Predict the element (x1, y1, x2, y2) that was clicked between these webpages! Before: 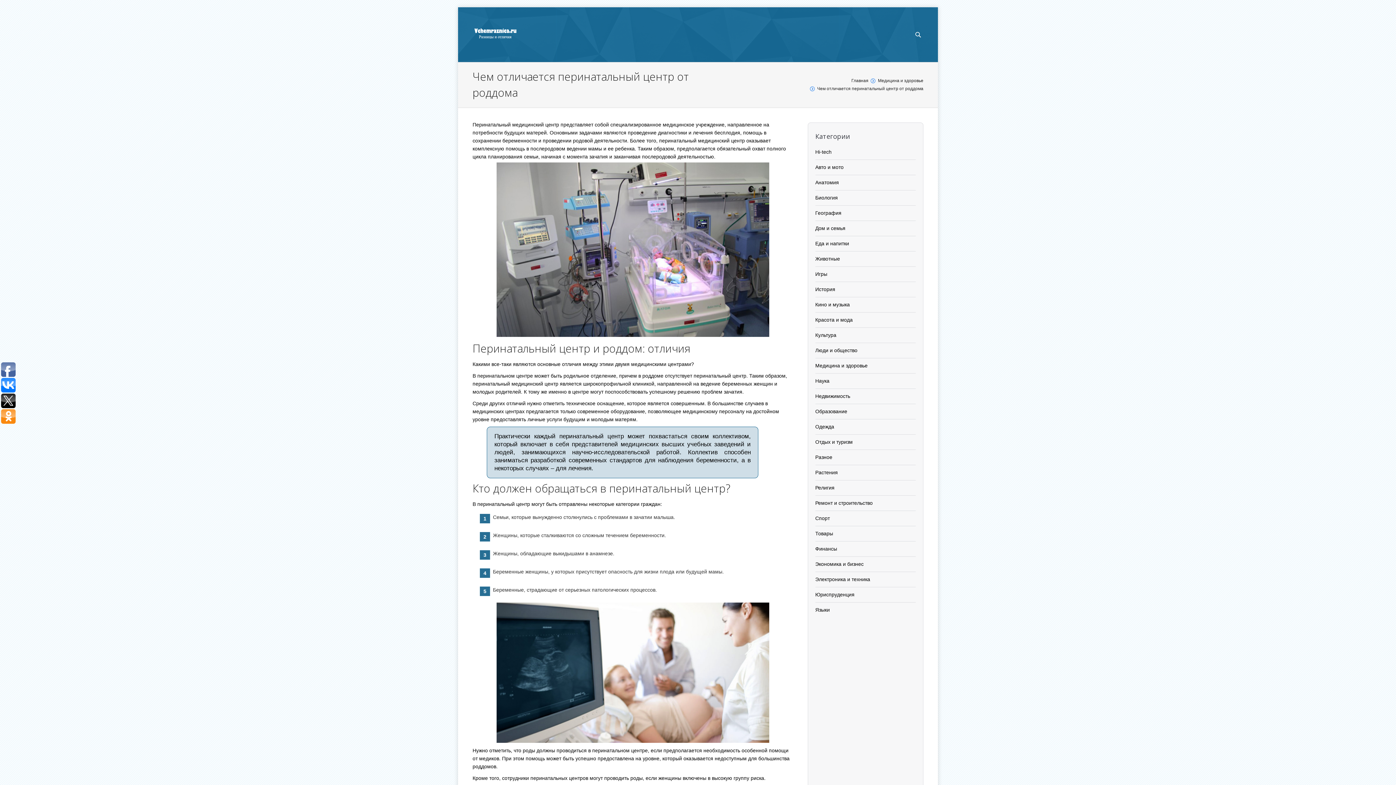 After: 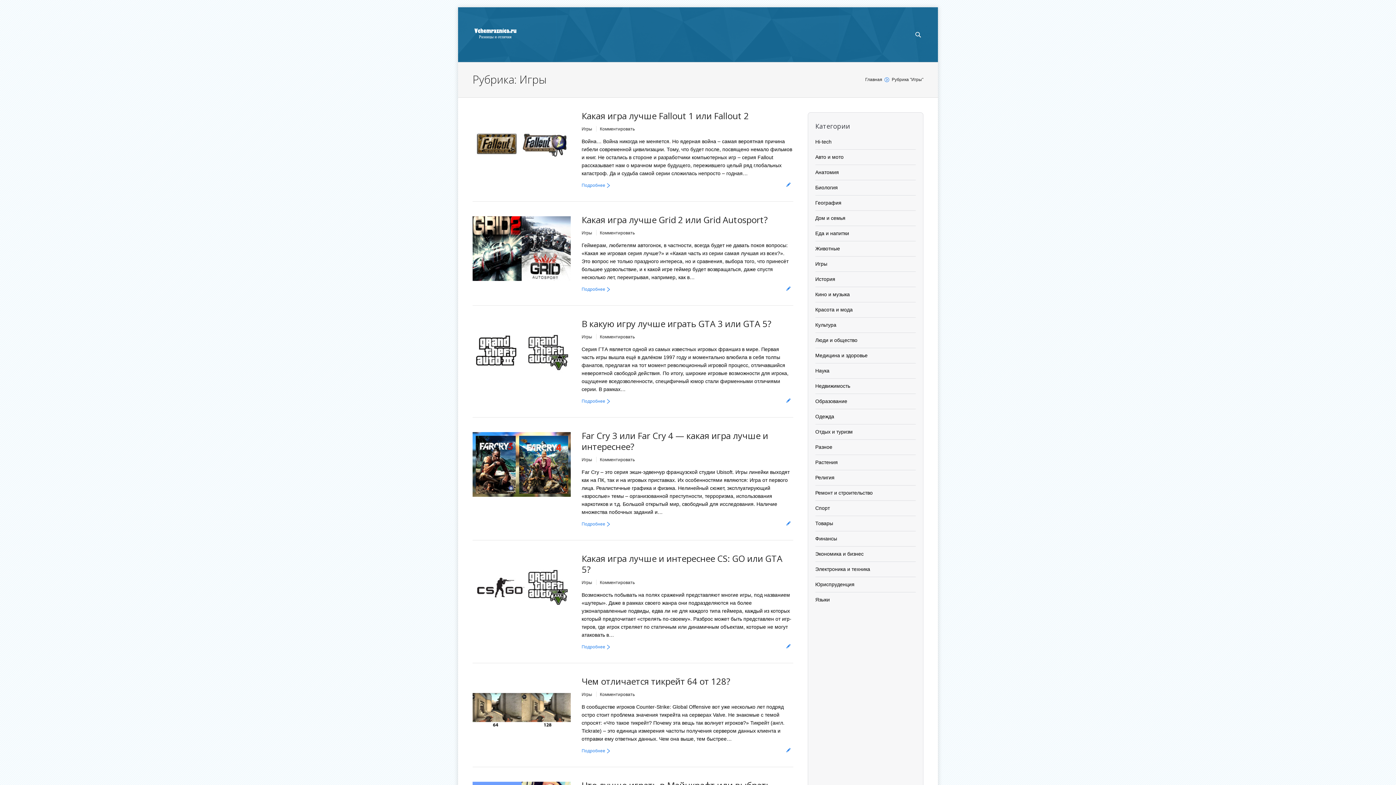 Action: bbox: (815, 271, 827, 277) label: Игры